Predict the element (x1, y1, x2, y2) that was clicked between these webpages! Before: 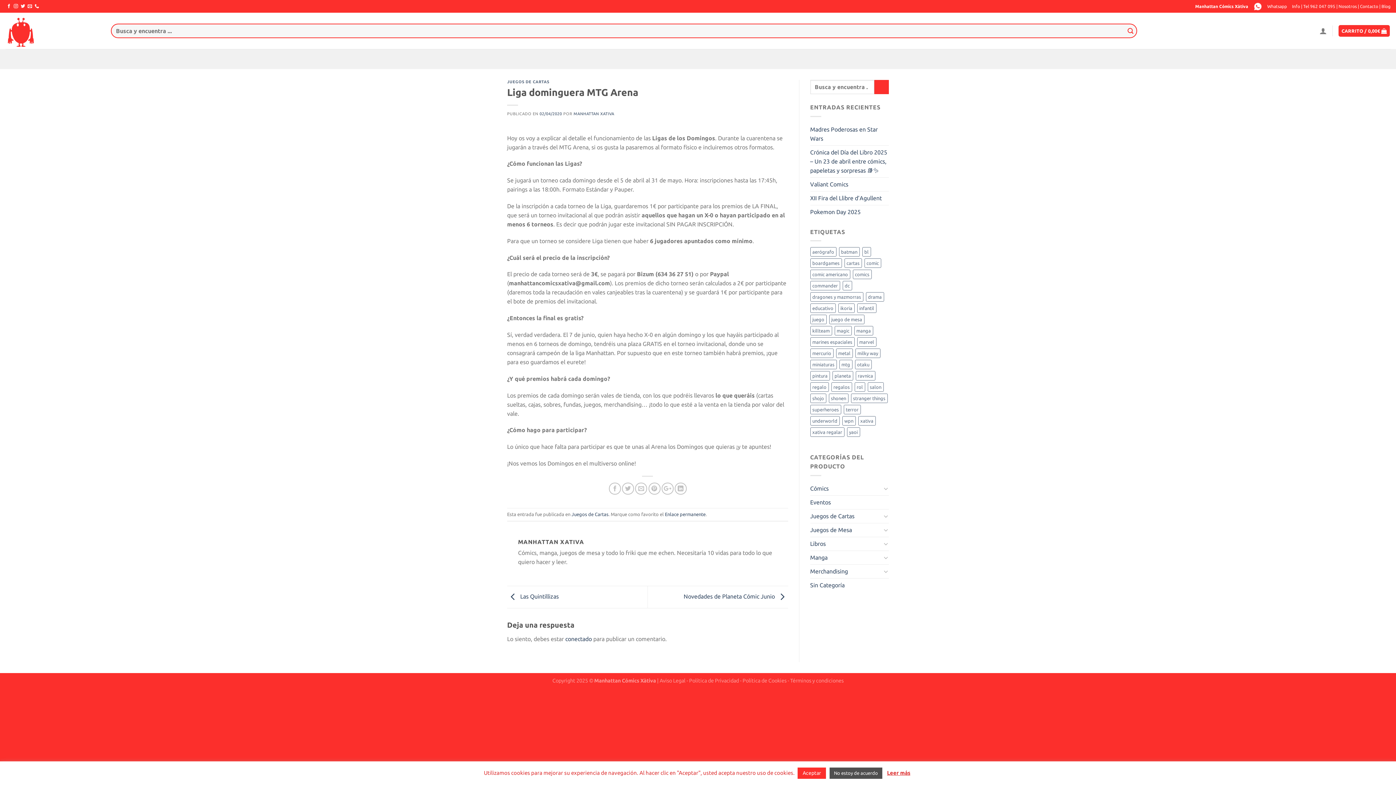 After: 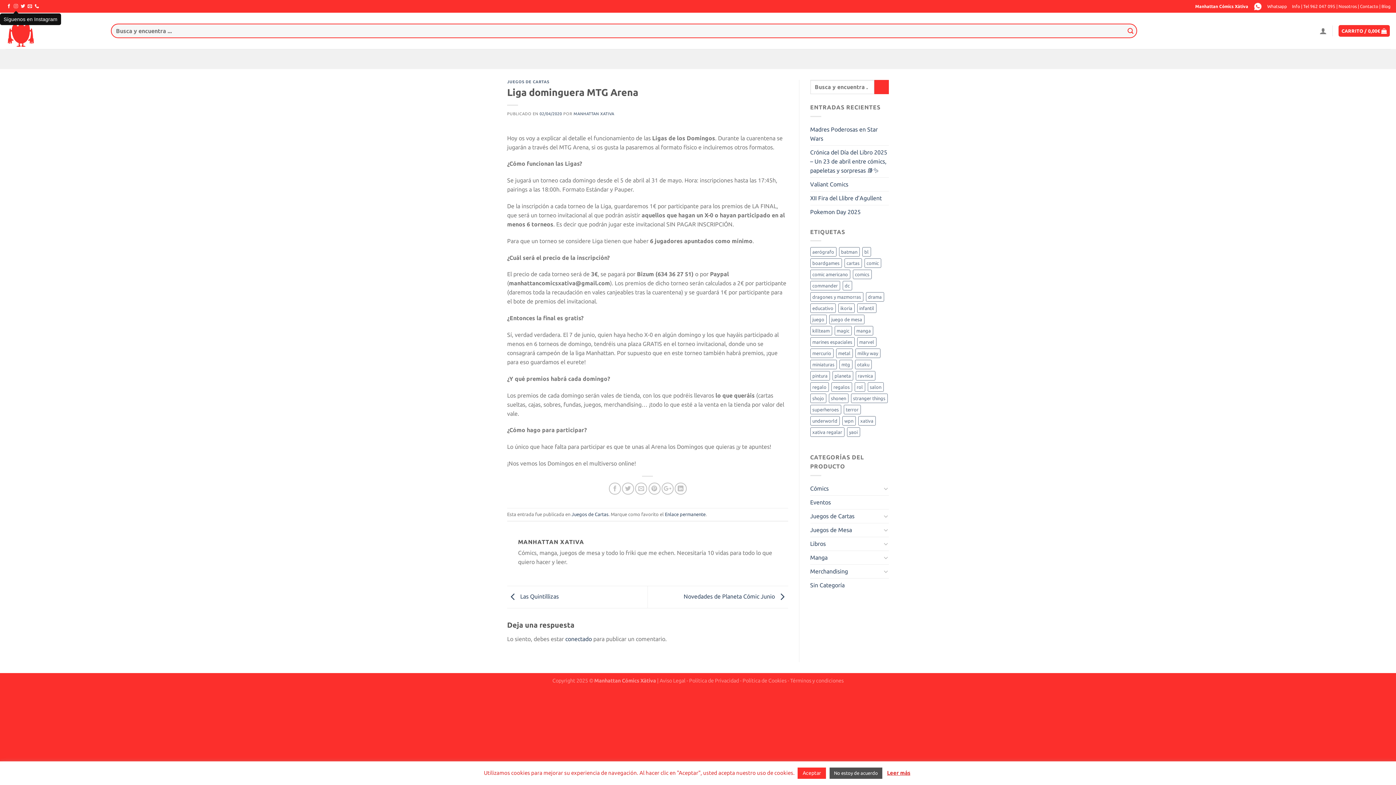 Action: bbox: (13, 3, 18, 9)